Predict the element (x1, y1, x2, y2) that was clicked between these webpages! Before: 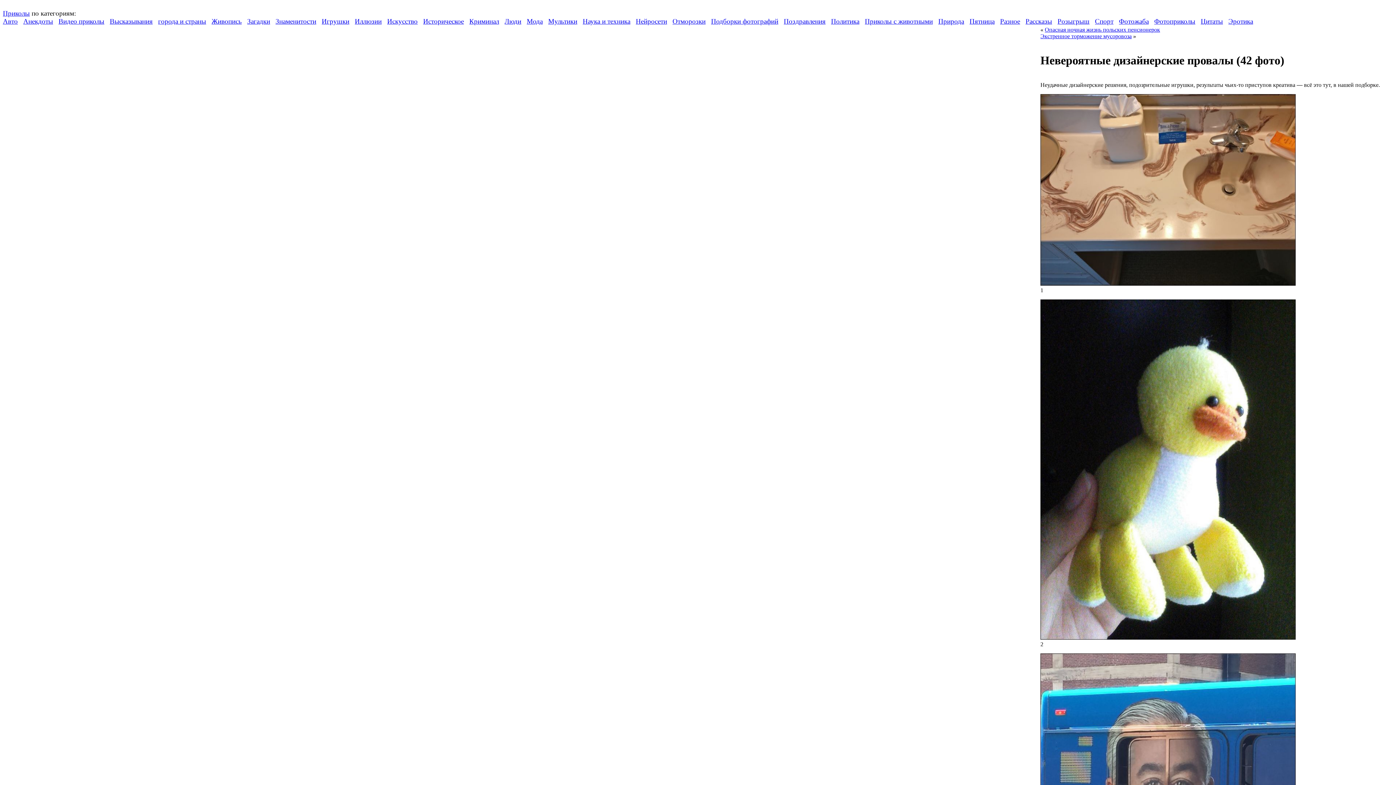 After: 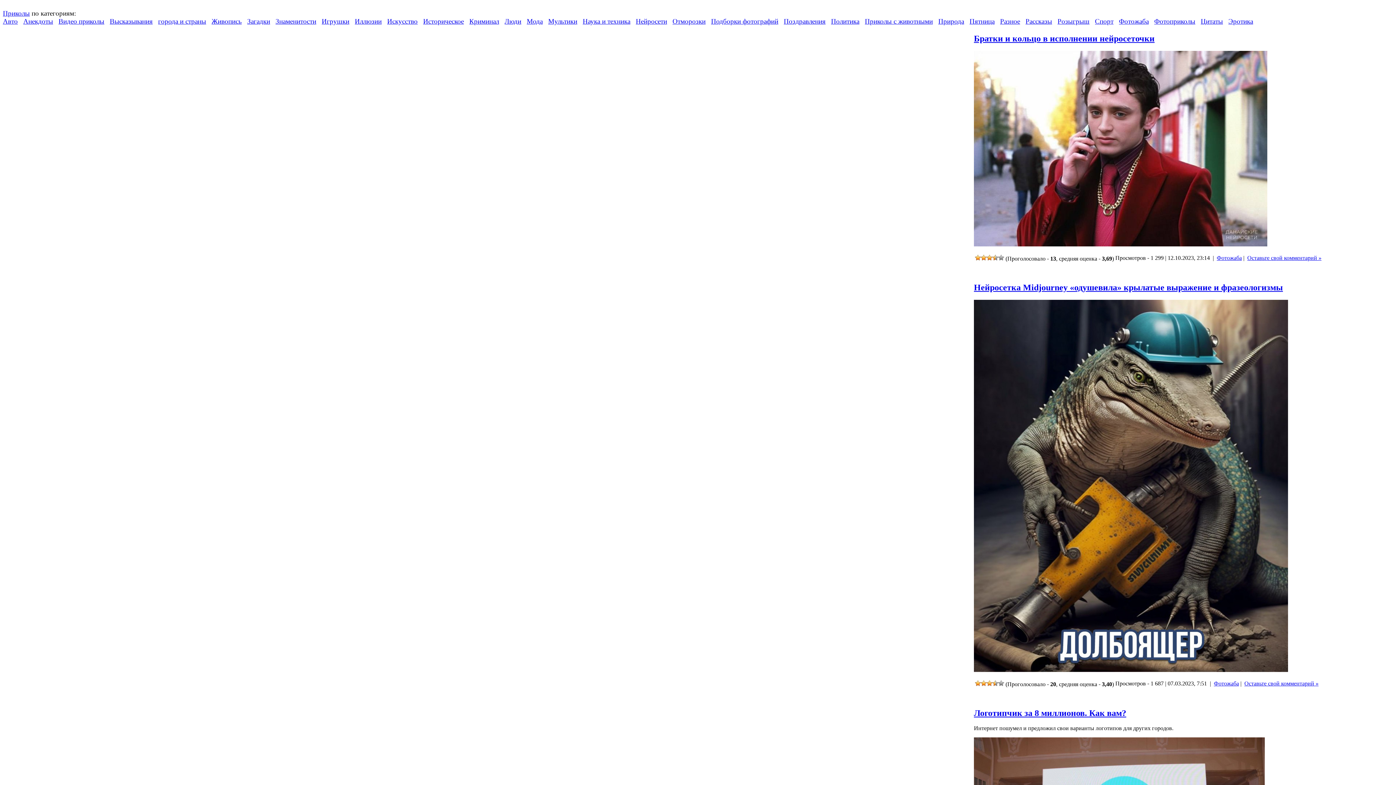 Action: bbox: (1119, 17, 1149, 25) label: Фотожаба